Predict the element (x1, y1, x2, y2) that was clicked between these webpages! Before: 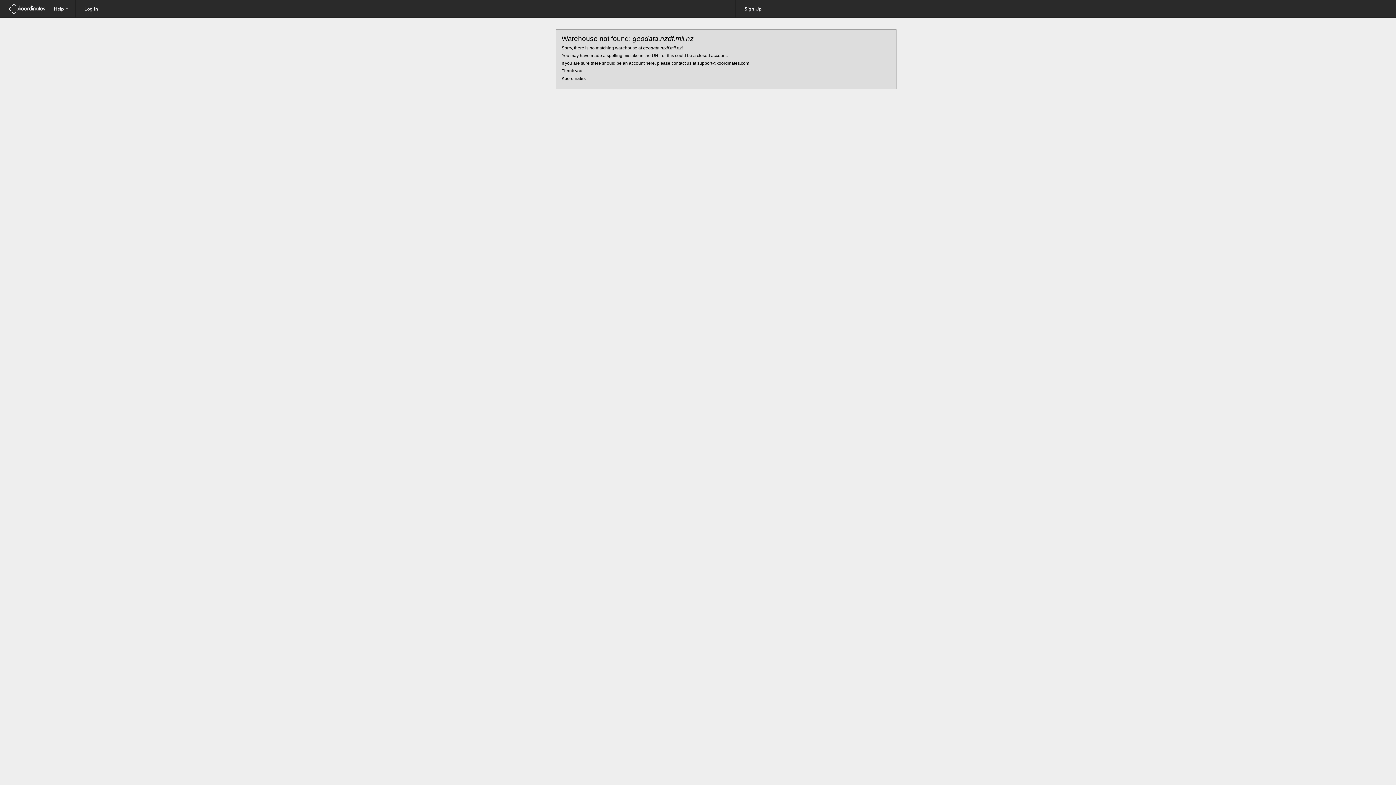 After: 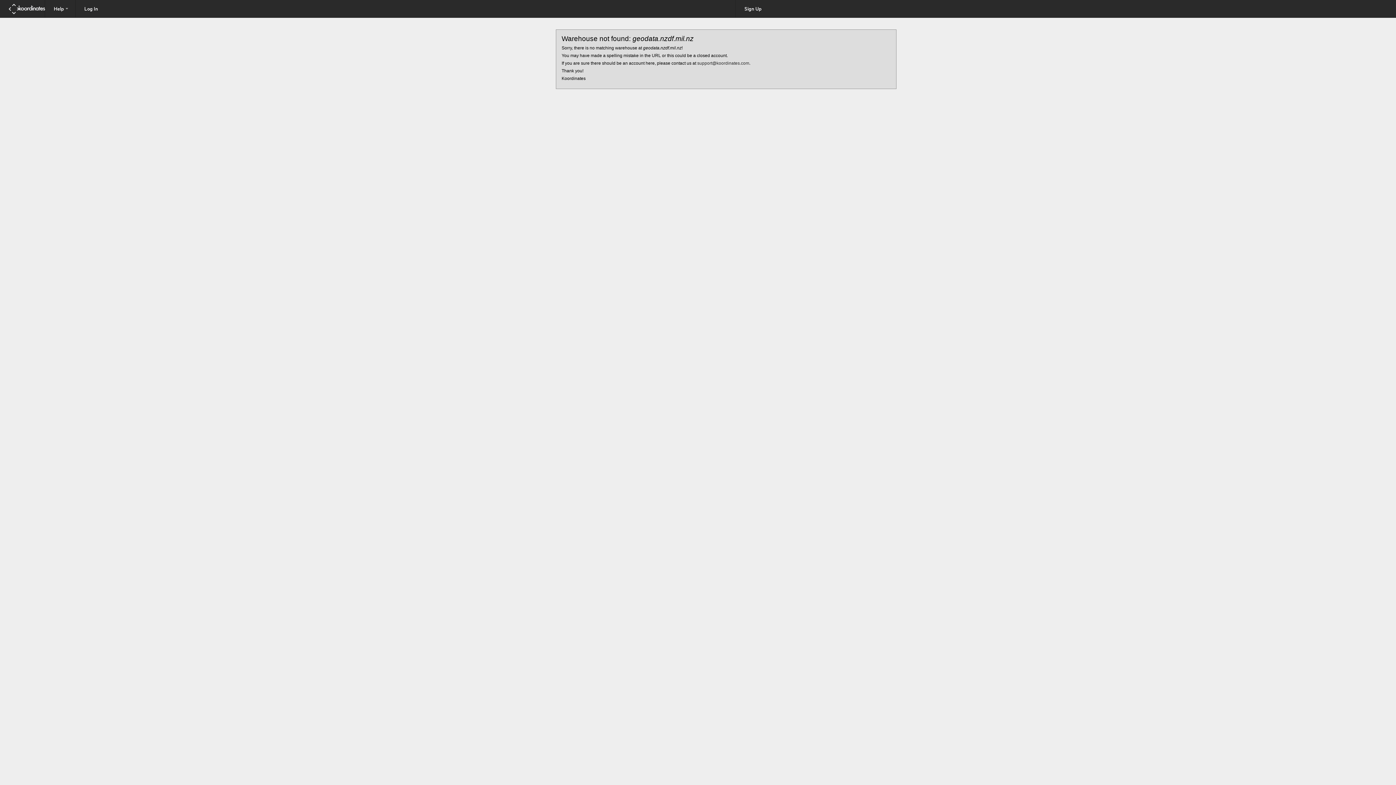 Action: label: support@koordinates.com bbox: (697, 60, 749, 65)